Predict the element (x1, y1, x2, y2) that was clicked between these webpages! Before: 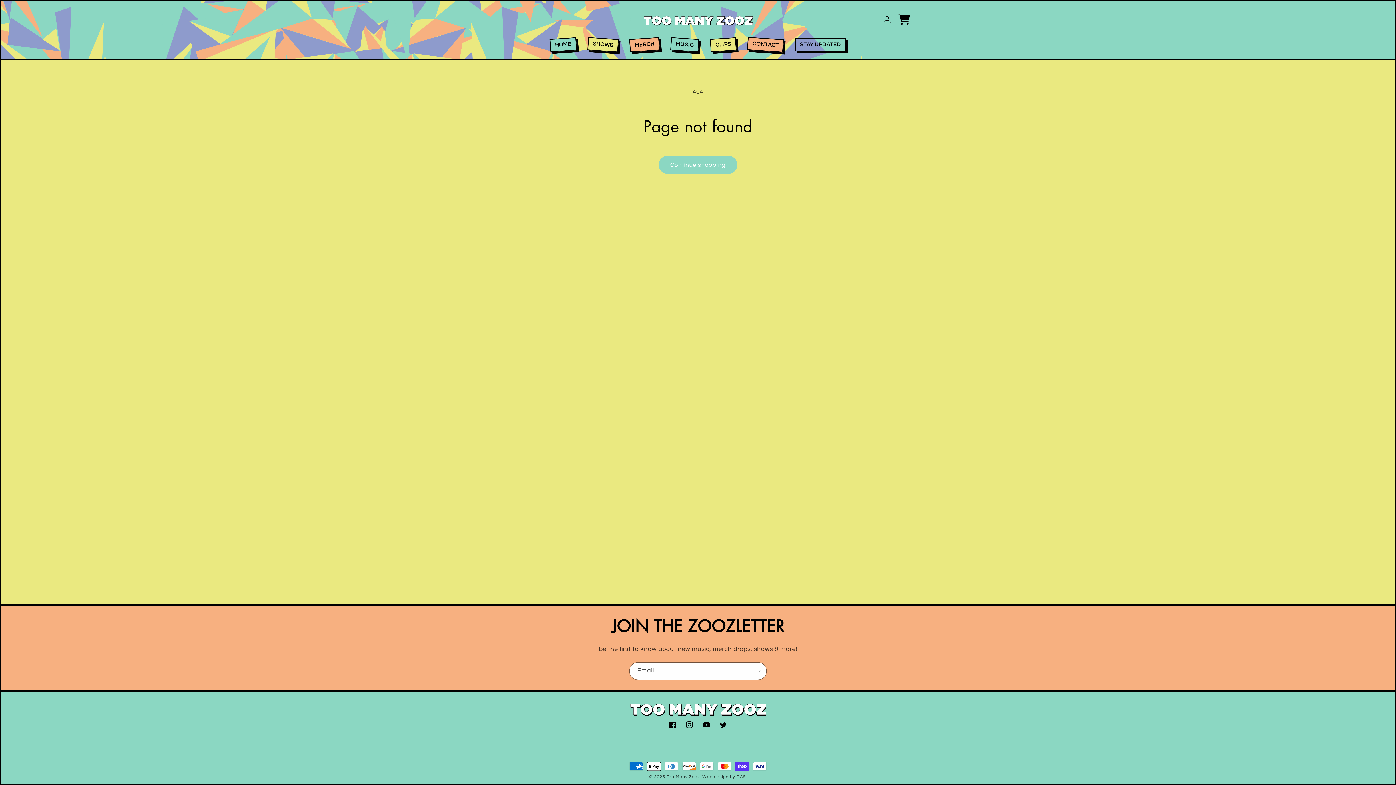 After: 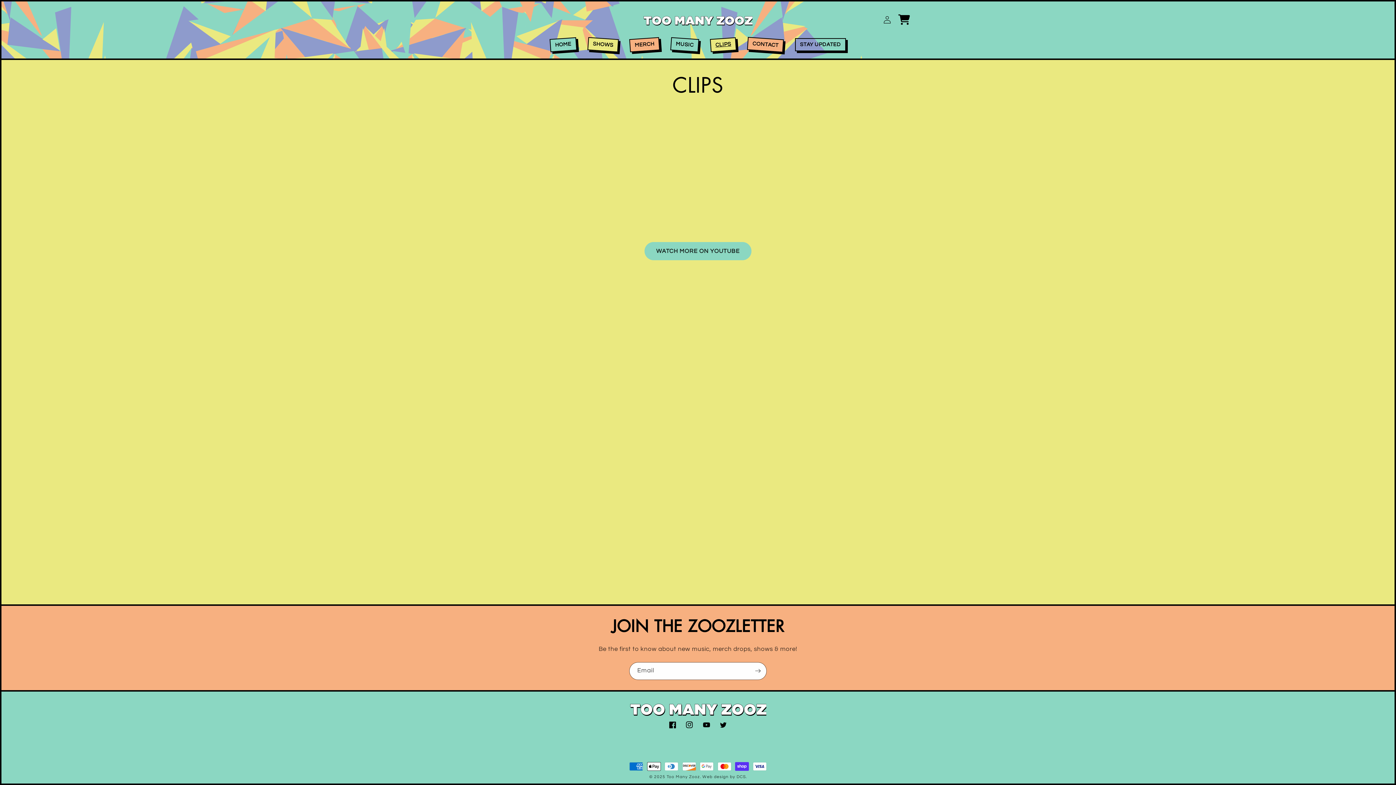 Action: label: CLIPS bbox: (704, 33, 741, 55)